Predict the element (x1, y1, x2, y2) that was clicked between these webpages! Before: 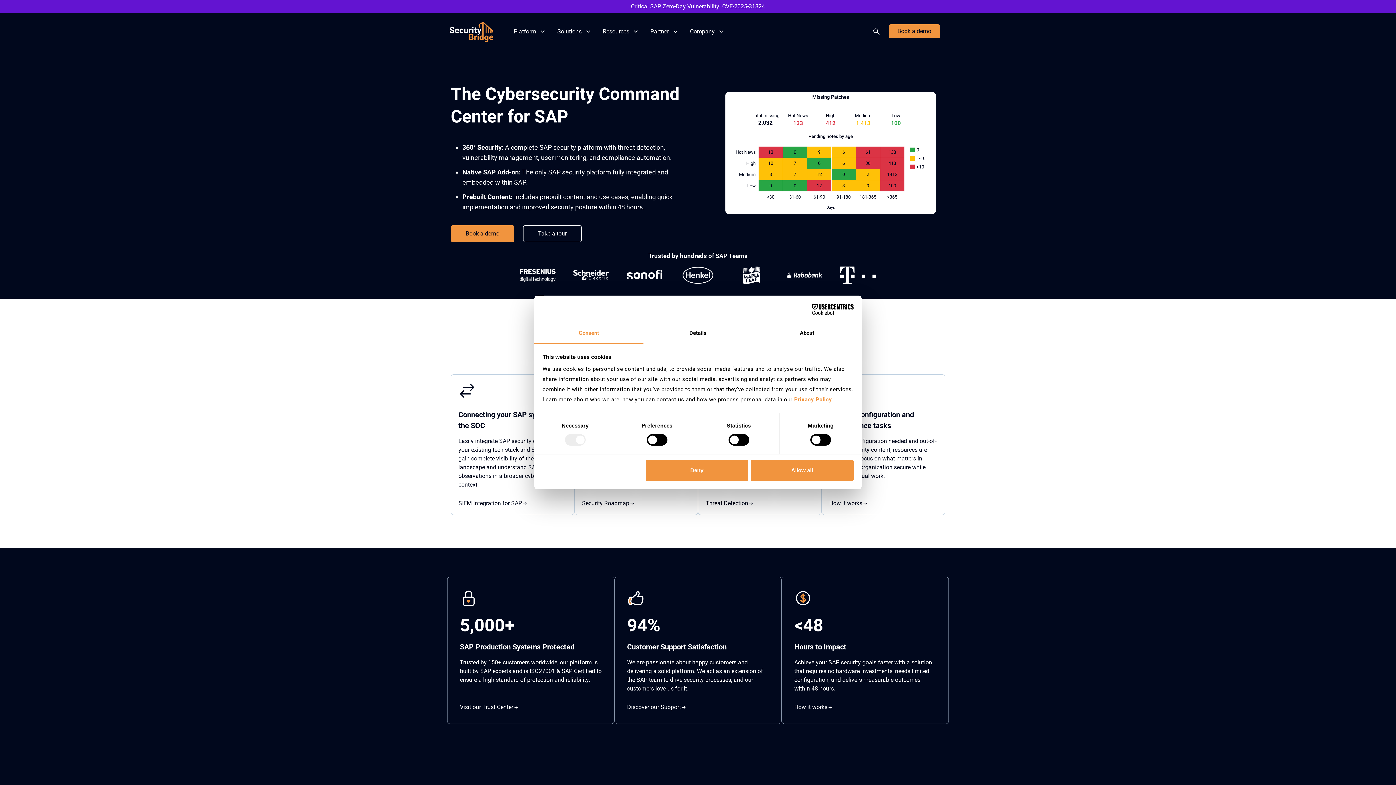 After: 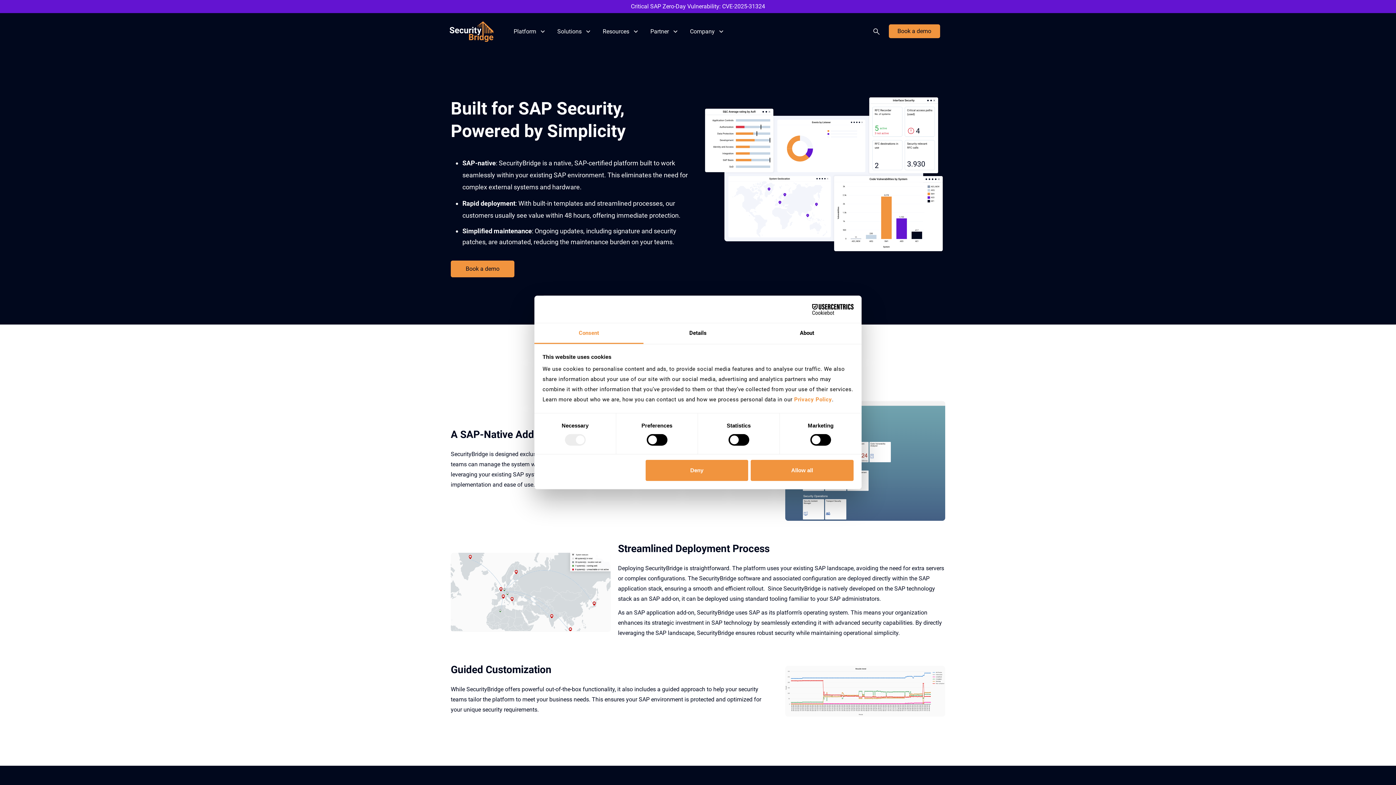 Action: bbox: (782, 577, 948, 724)